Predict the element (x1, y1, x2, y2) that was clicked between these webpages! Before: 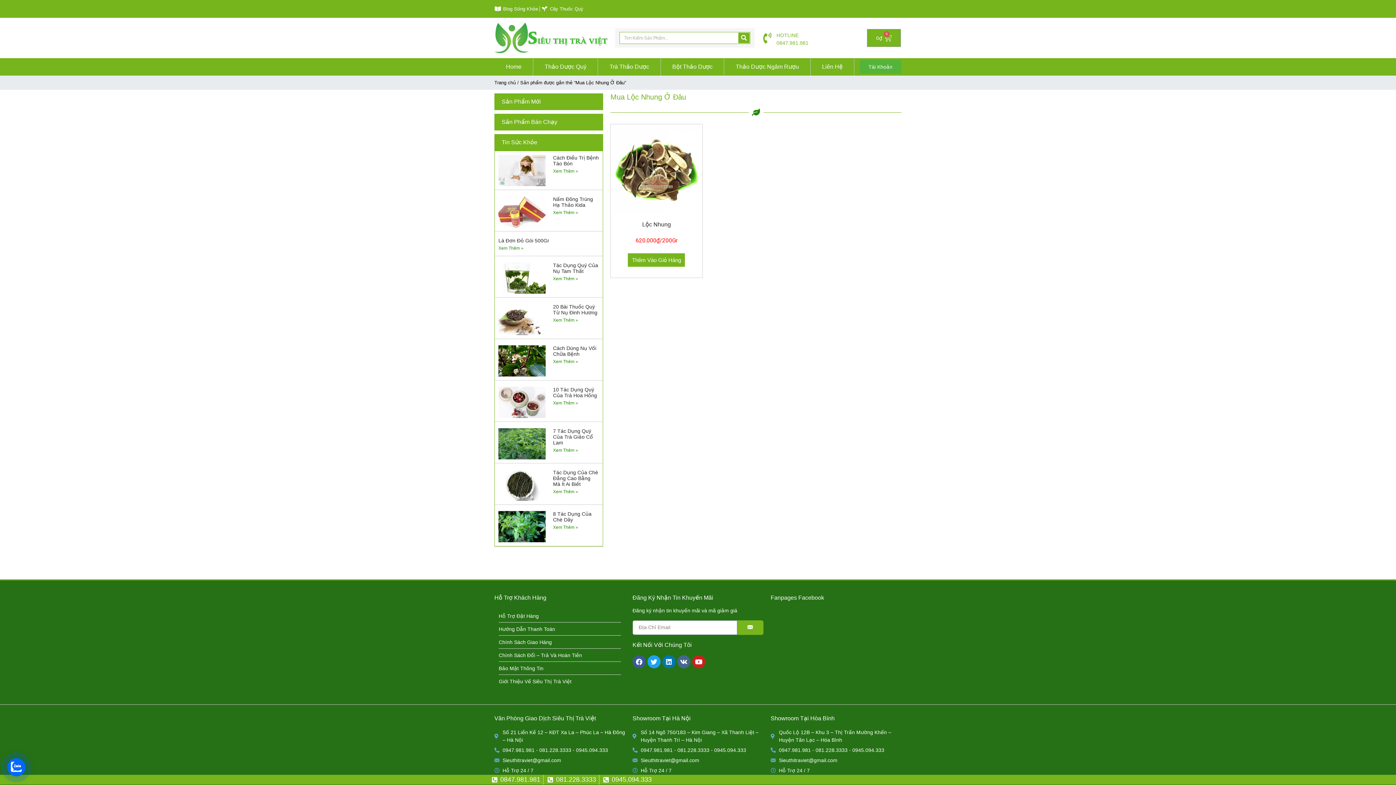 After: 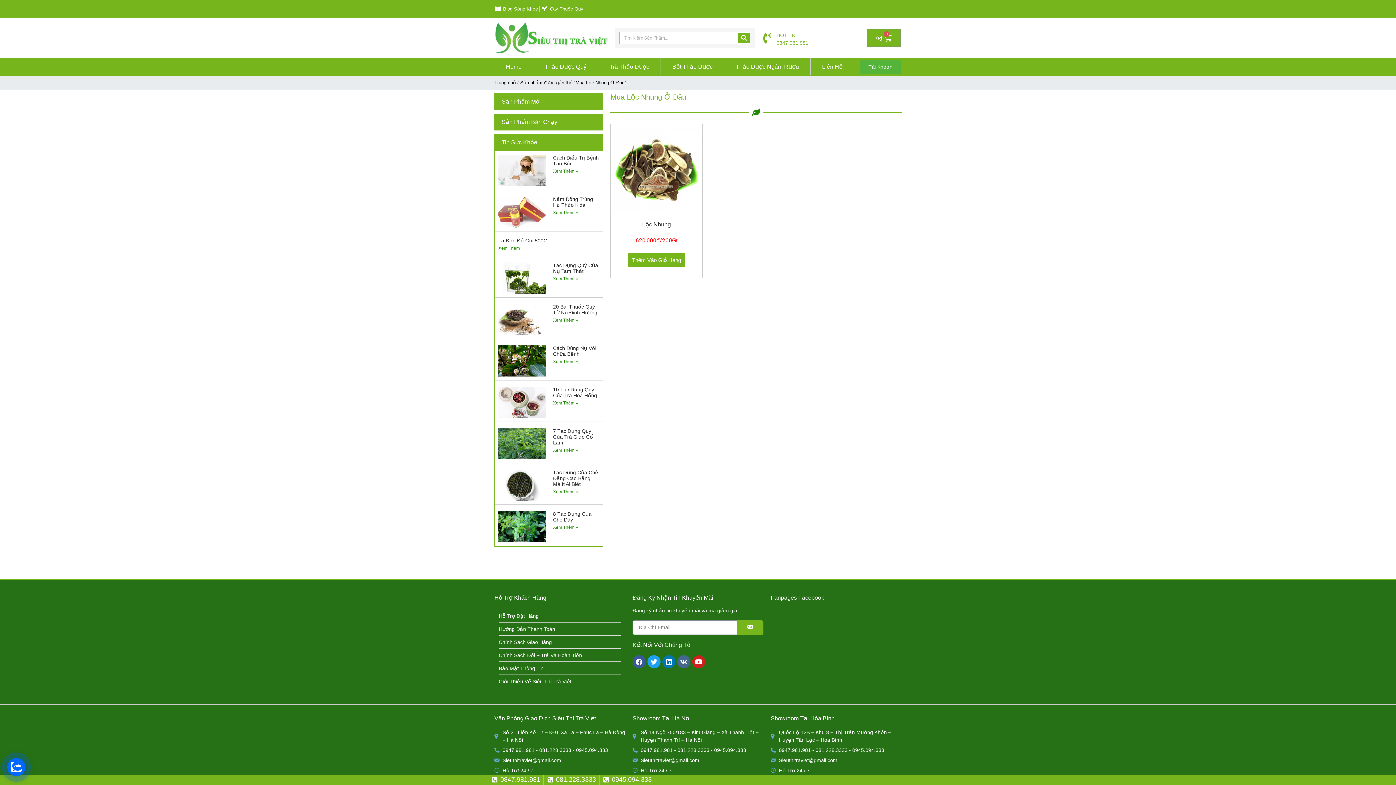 Action: bbox: (498, 469, 545, 501)